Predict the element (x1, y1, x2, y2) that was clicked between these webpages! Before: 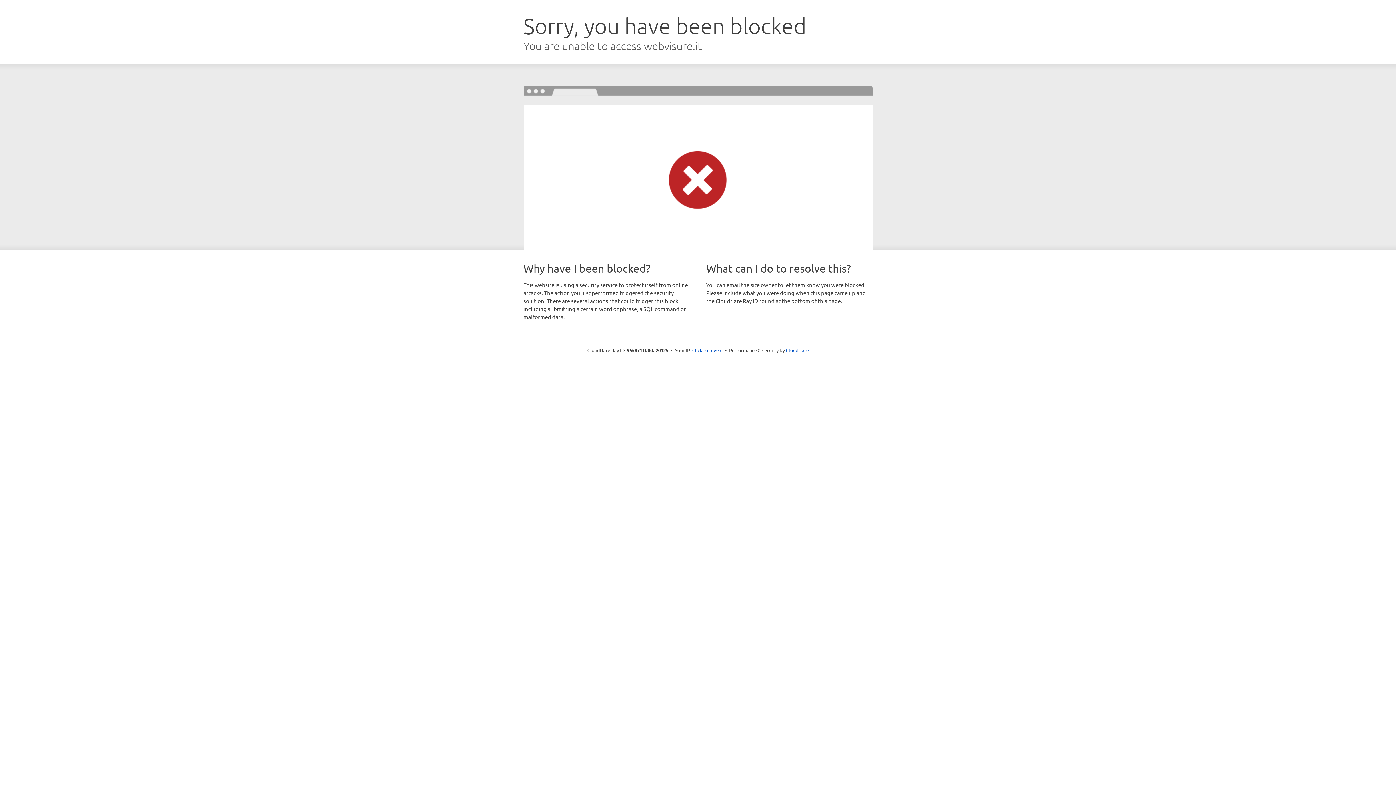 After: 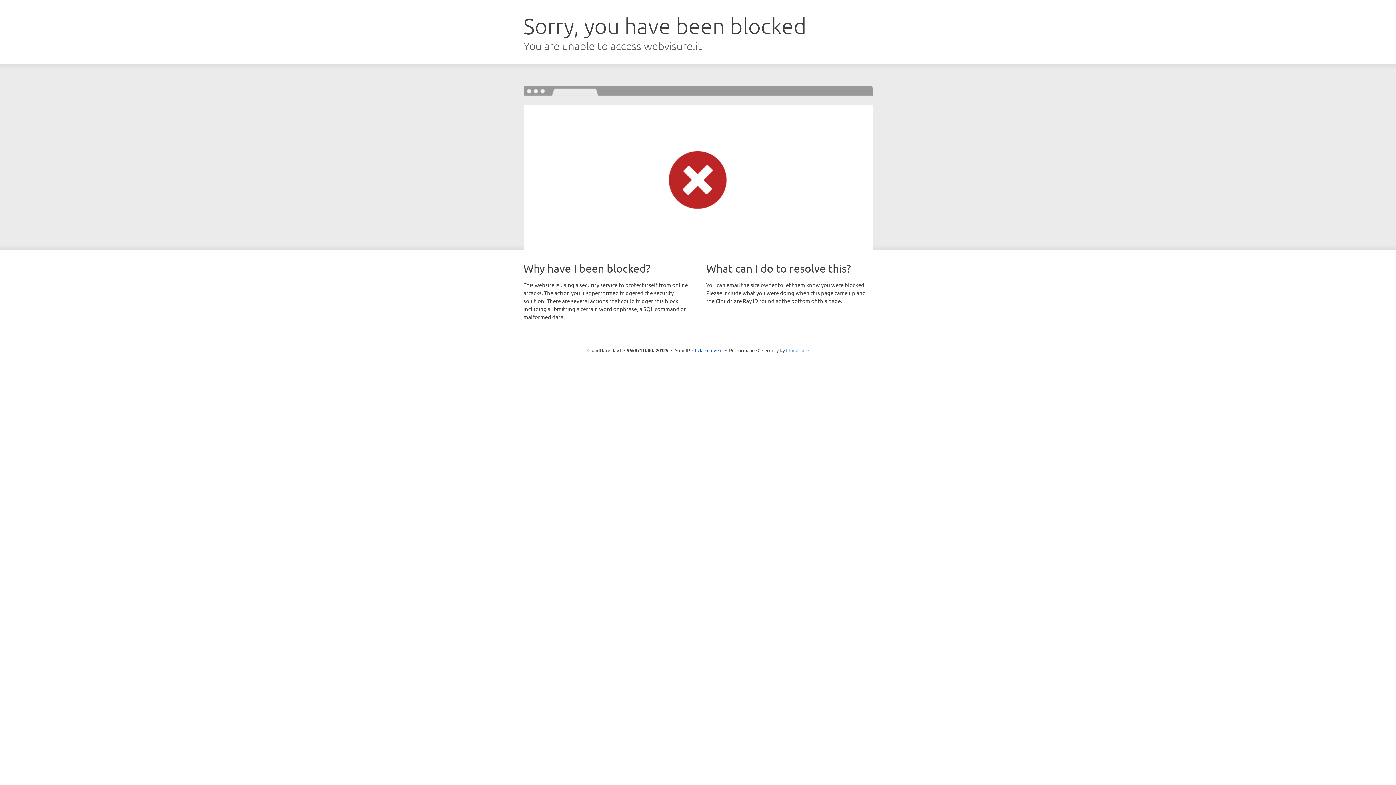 Action: label: Cloudflare bbox: (786, 347, 808, 353)